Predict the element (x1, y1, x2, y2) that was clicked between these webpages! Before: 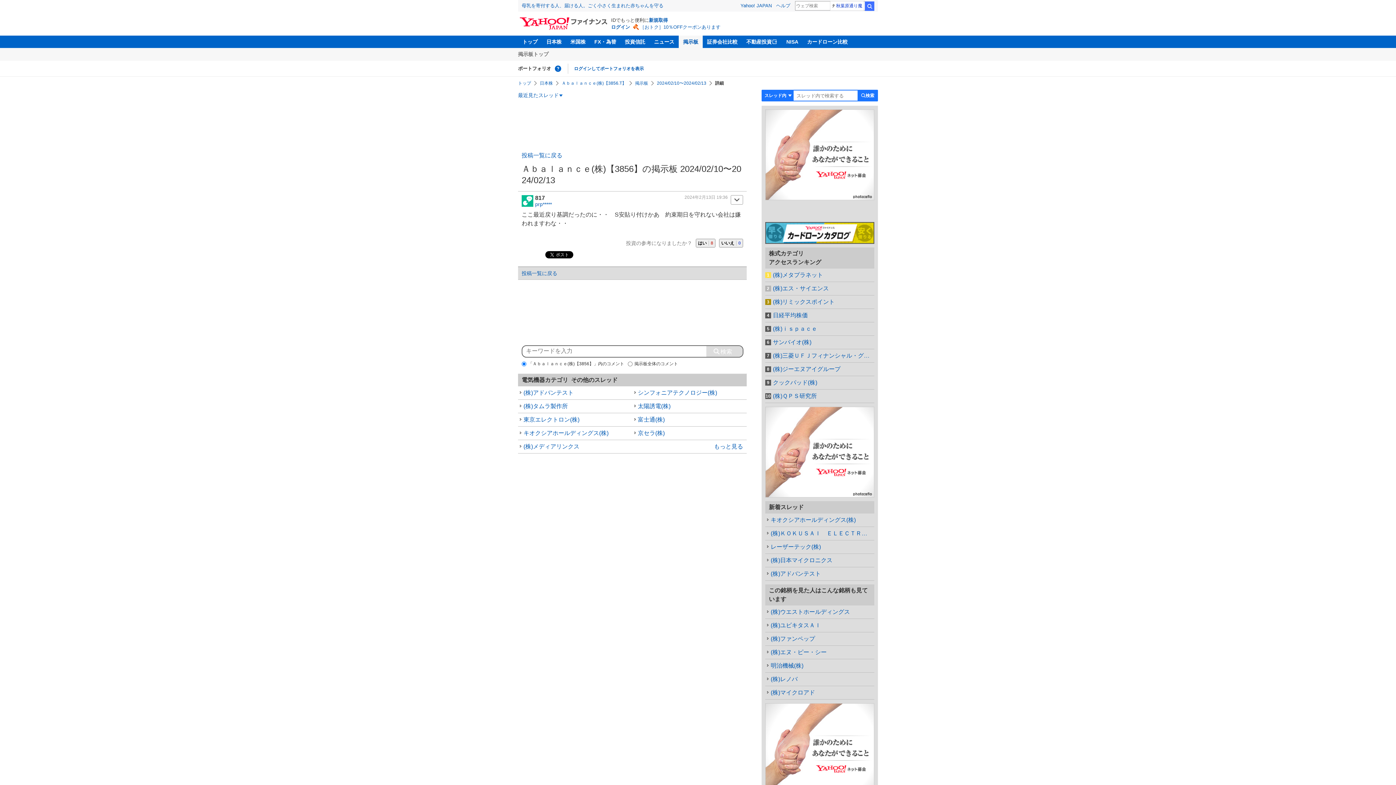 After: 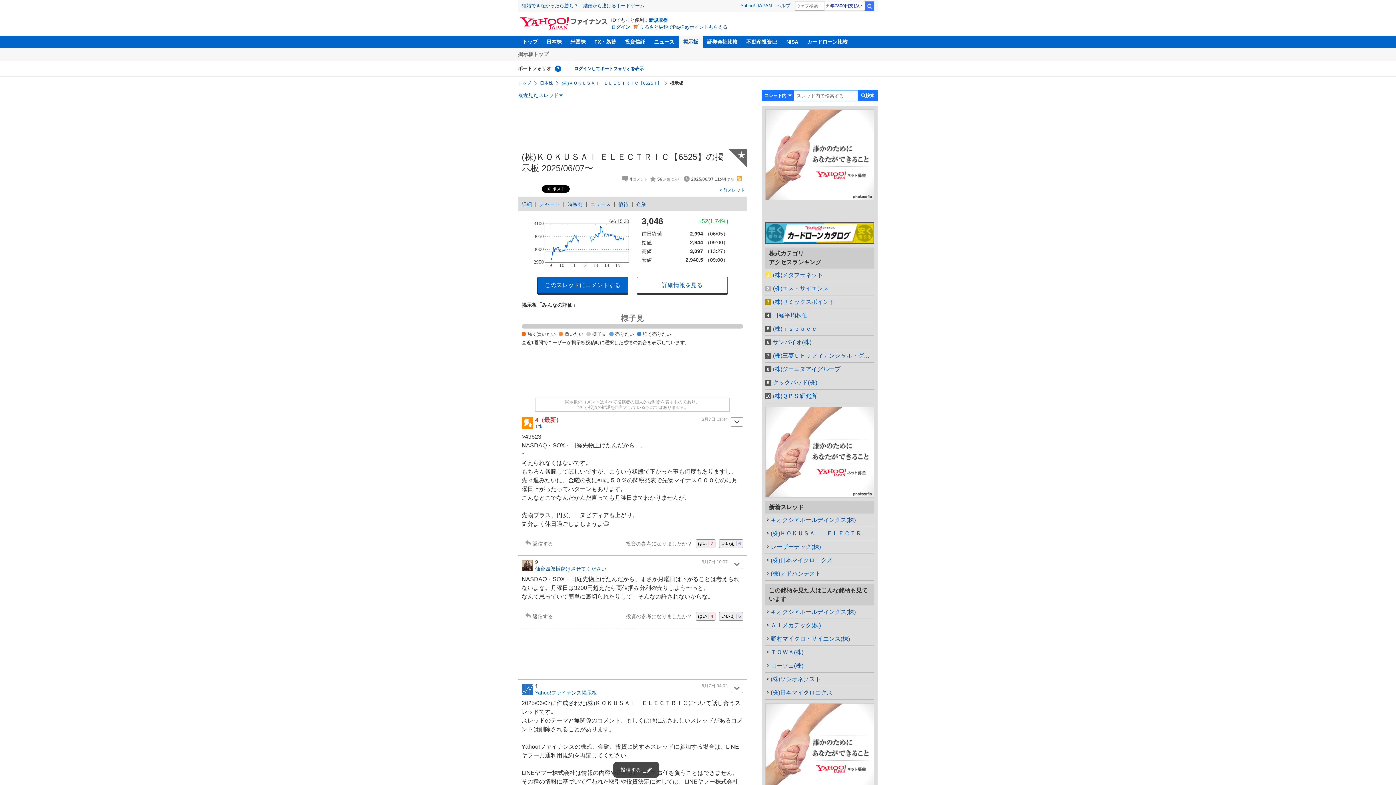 Action: bbox: (765, 527, 874, 540) label: (株)ＫＯＫＵＳＡＩ　ＥＬＥＣＴＲＩＣ